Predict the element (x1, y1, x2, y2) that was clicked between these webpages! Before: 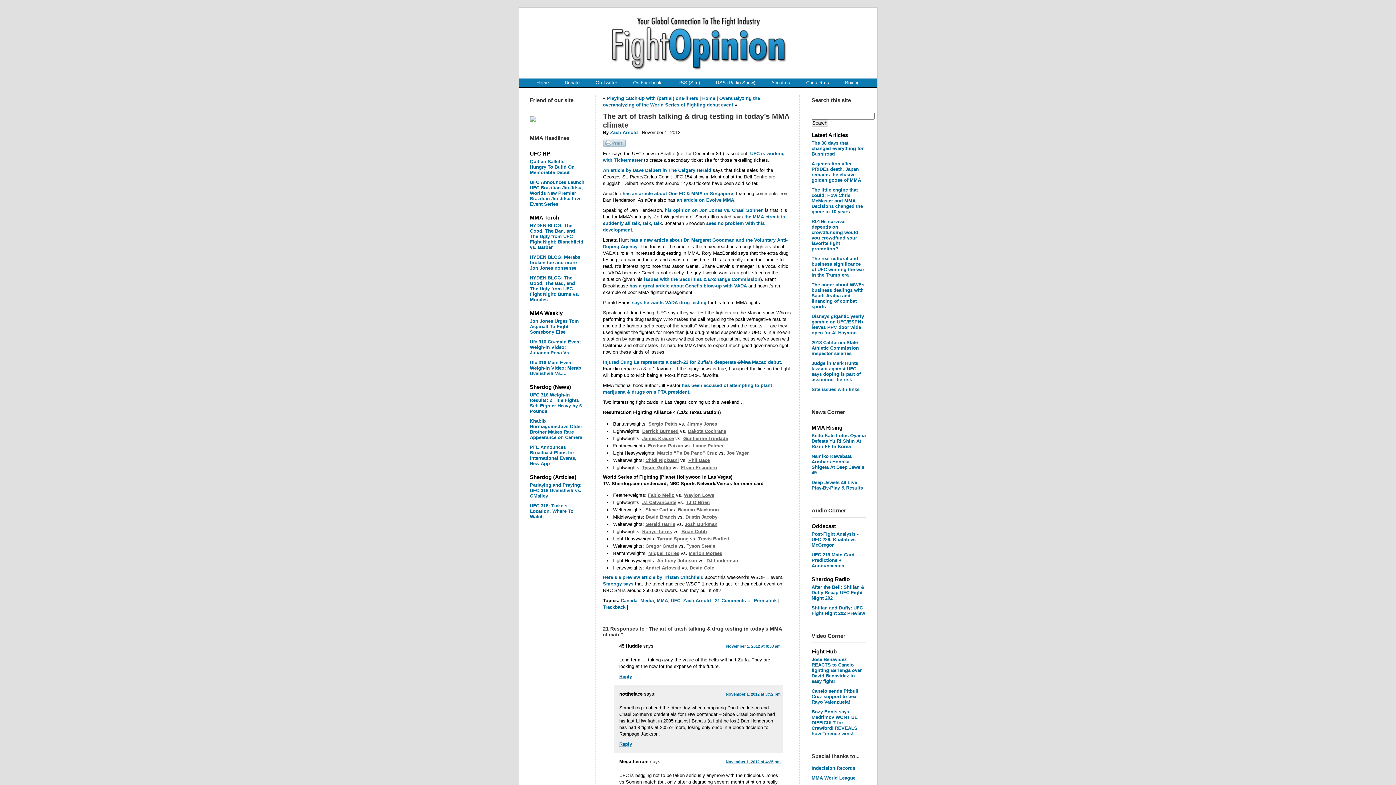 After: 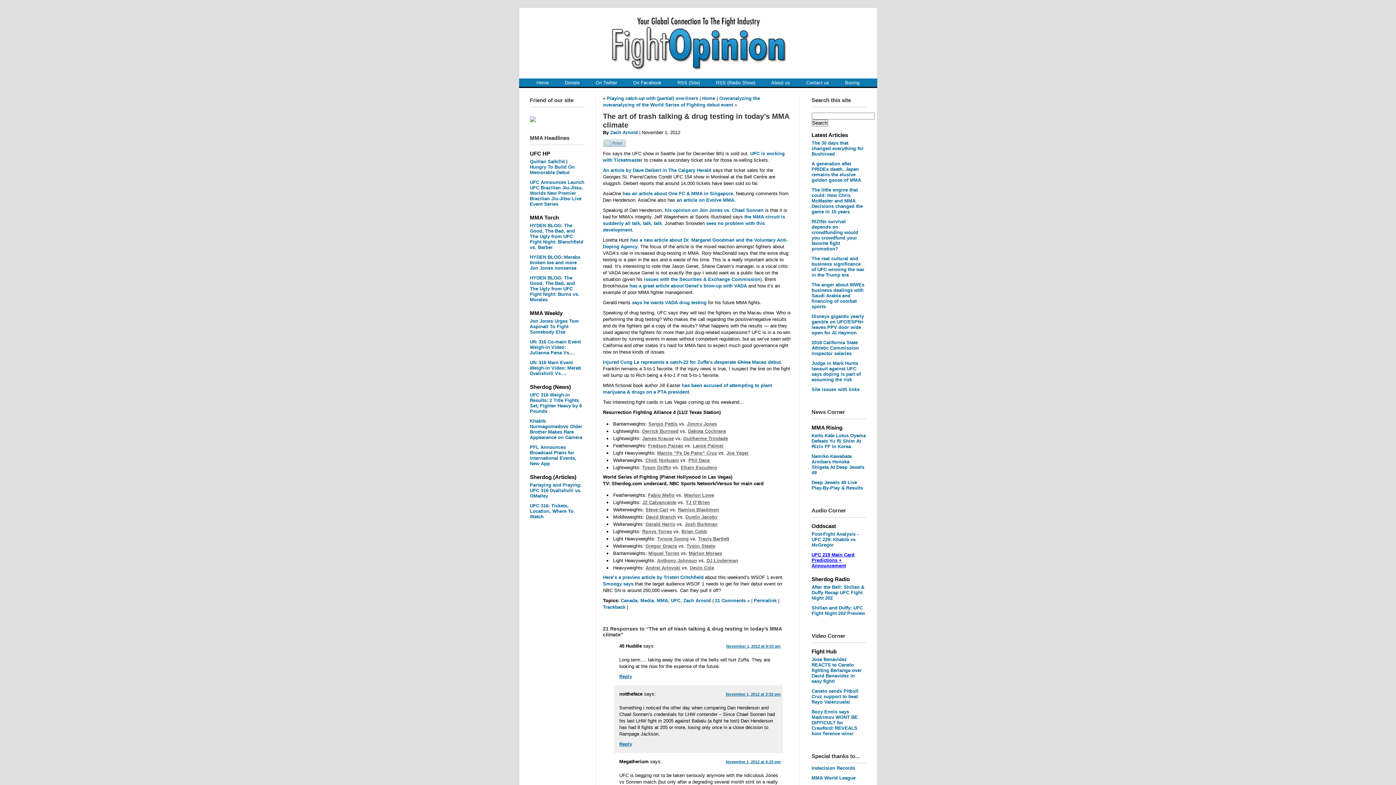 Action: label: UFC 219 Main Card Predictions + Announcement bbox: (811, 552, 854, 568)